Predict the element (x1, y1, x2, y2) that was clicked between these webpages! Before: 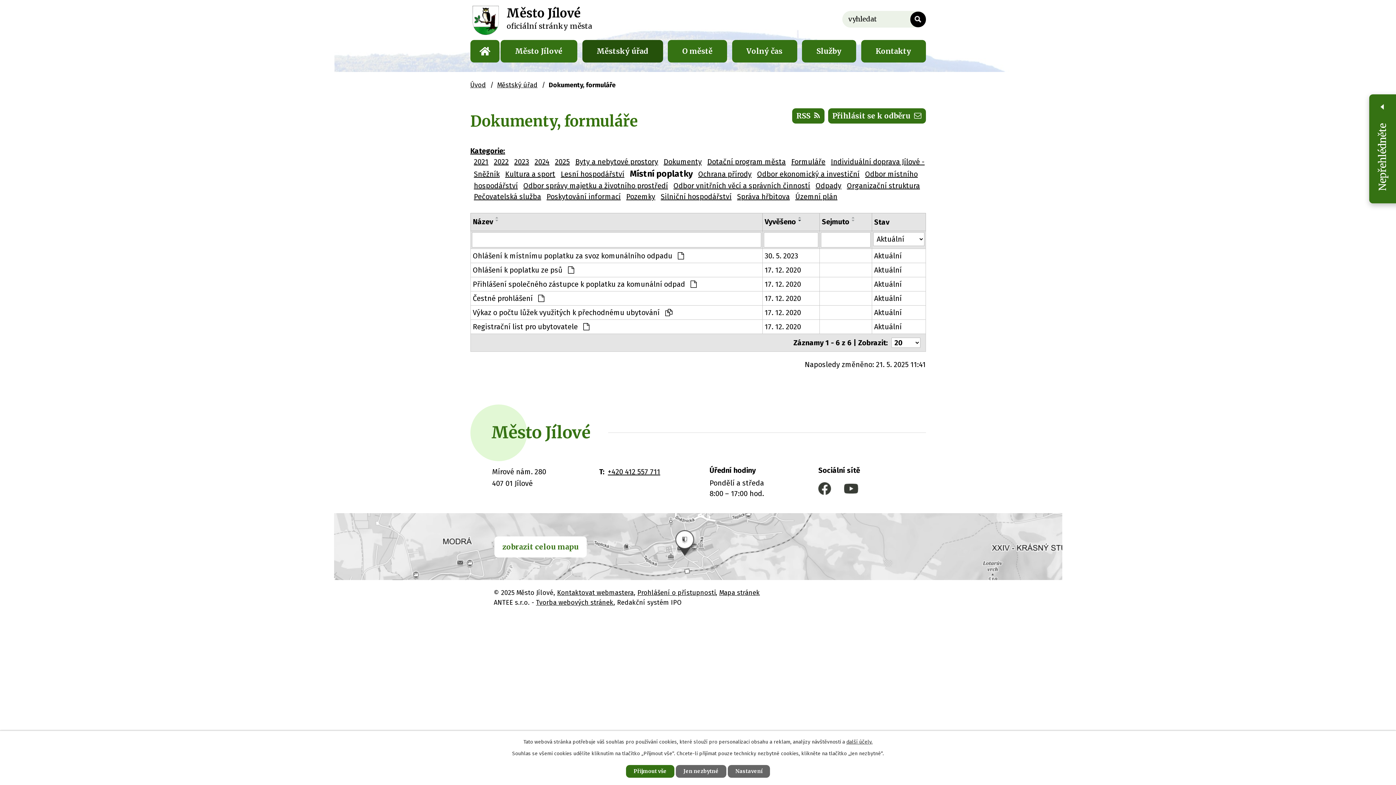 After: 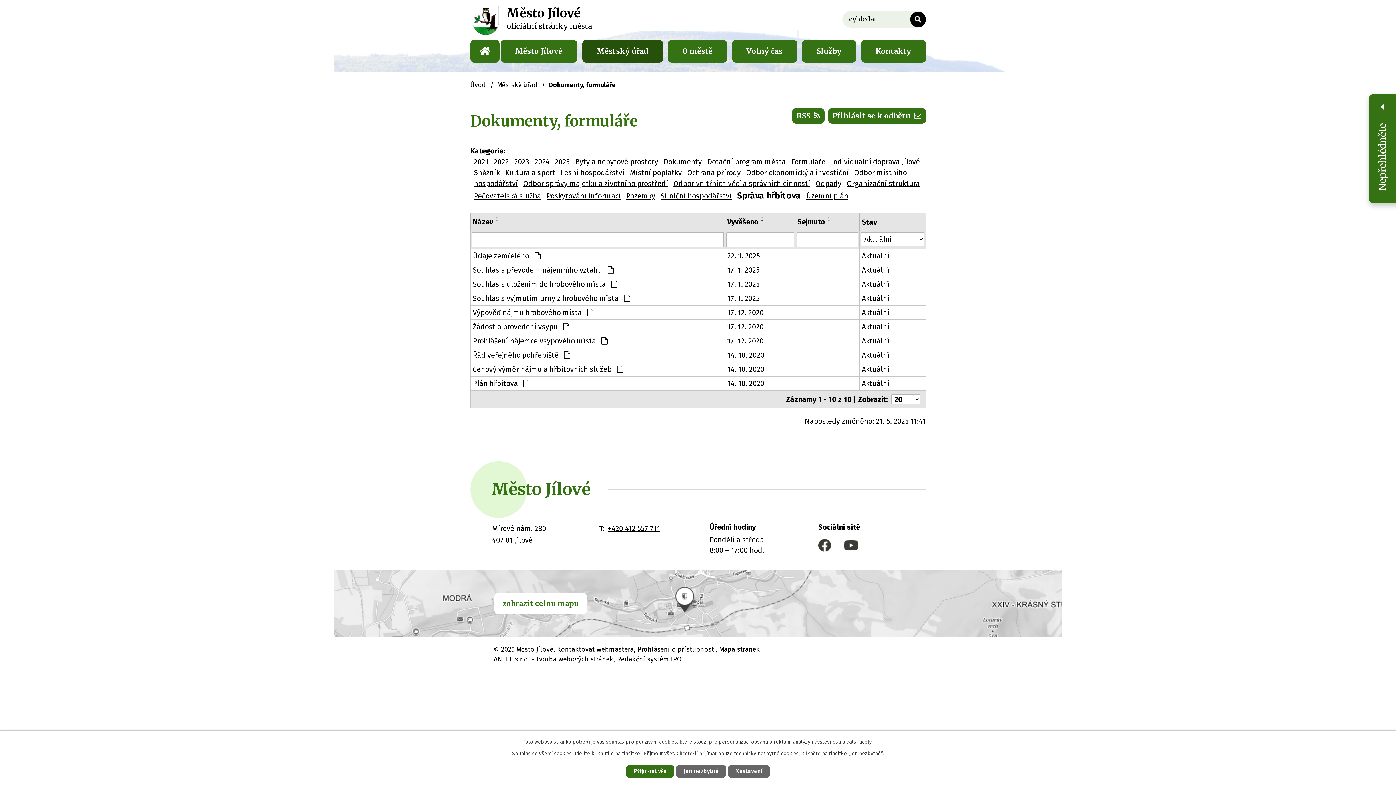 Action: label: Správa hřbitova bbox: (737, 192, 790, 201)